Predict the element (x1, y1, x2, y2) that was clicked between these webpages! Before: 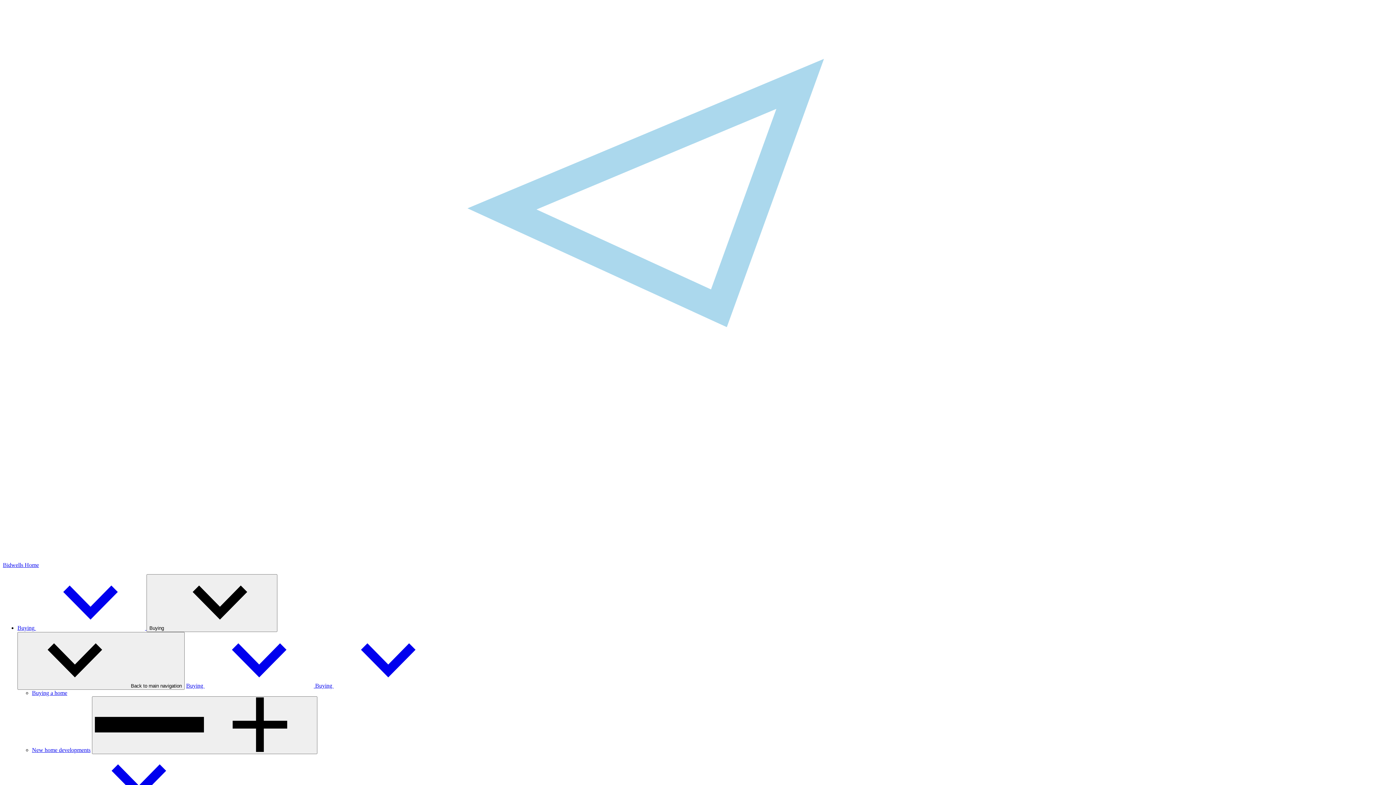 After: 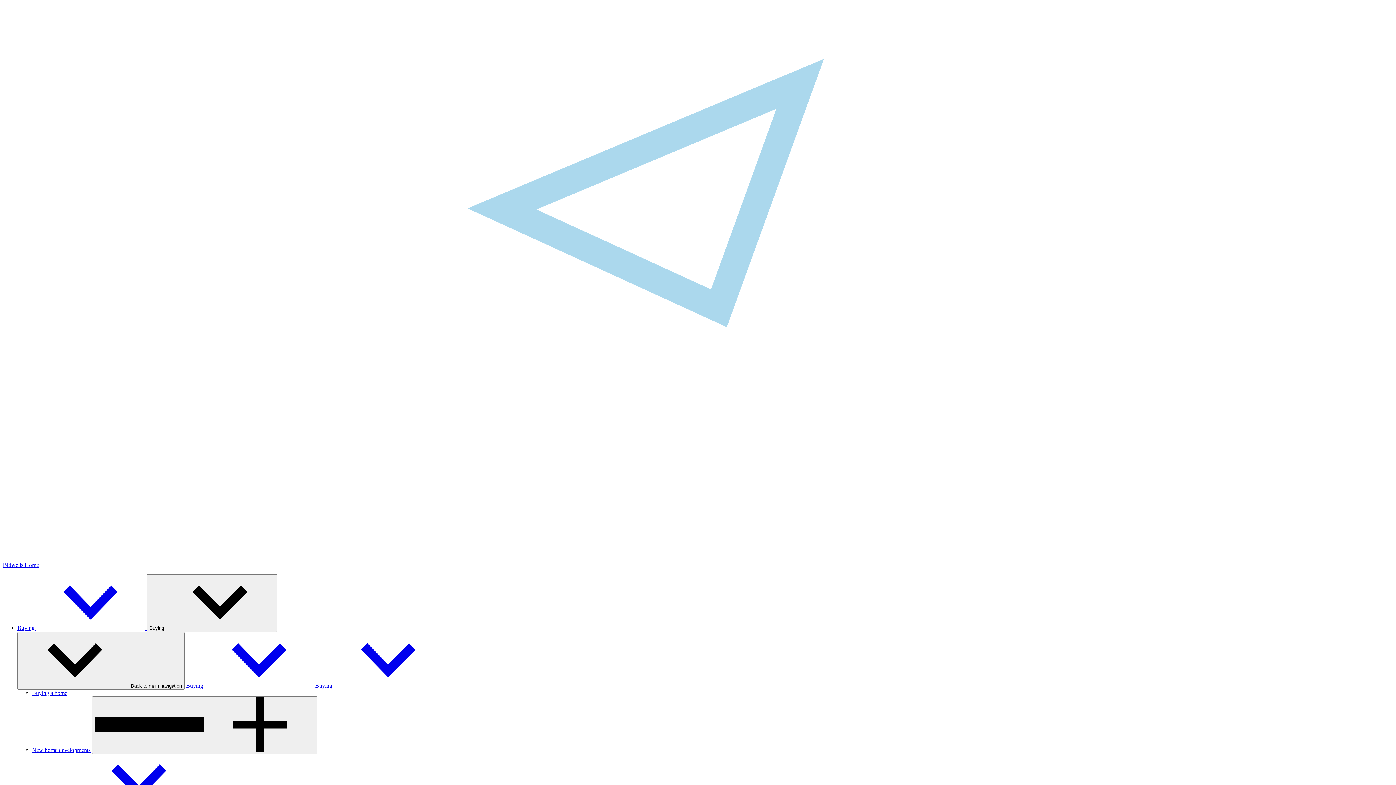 Action: bbox: (32, 747, 90, 753) label: New home developments